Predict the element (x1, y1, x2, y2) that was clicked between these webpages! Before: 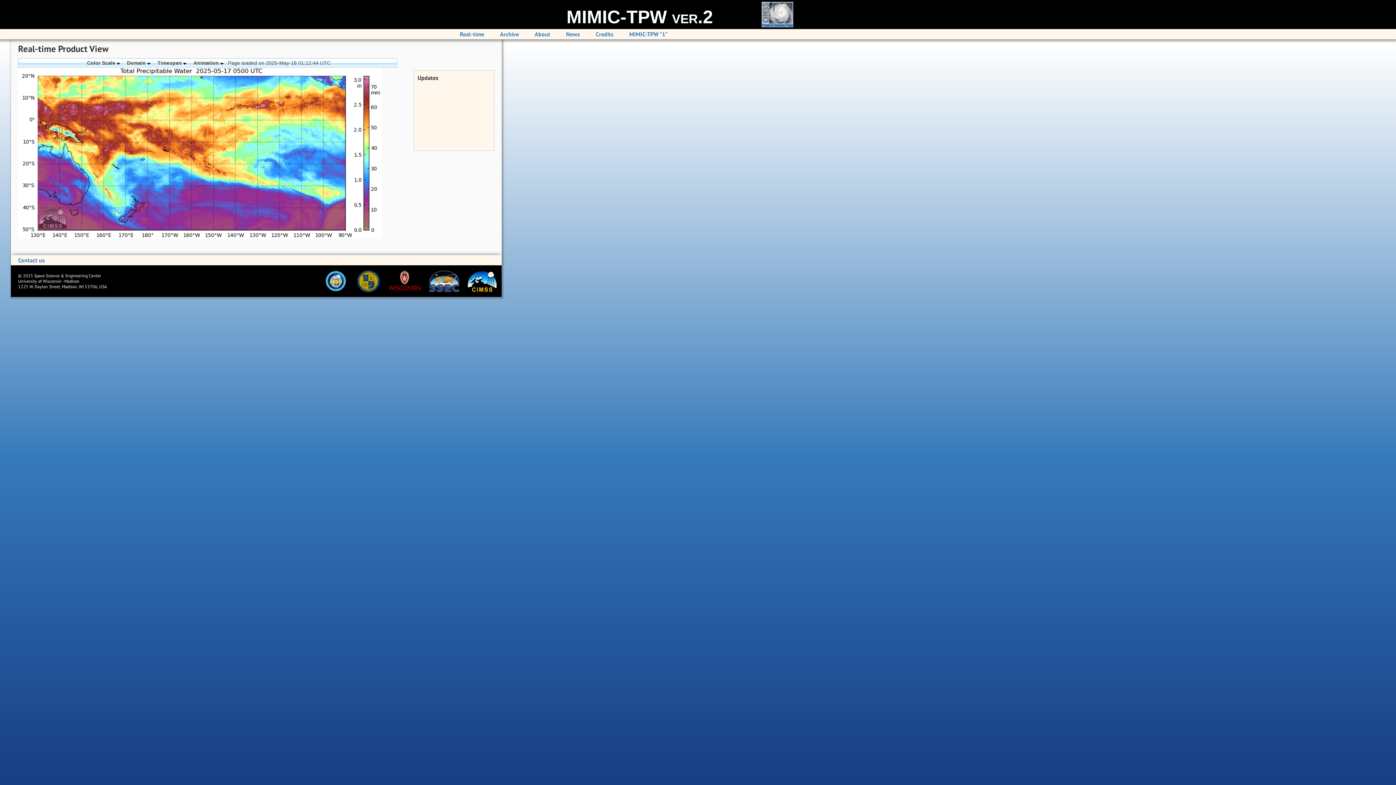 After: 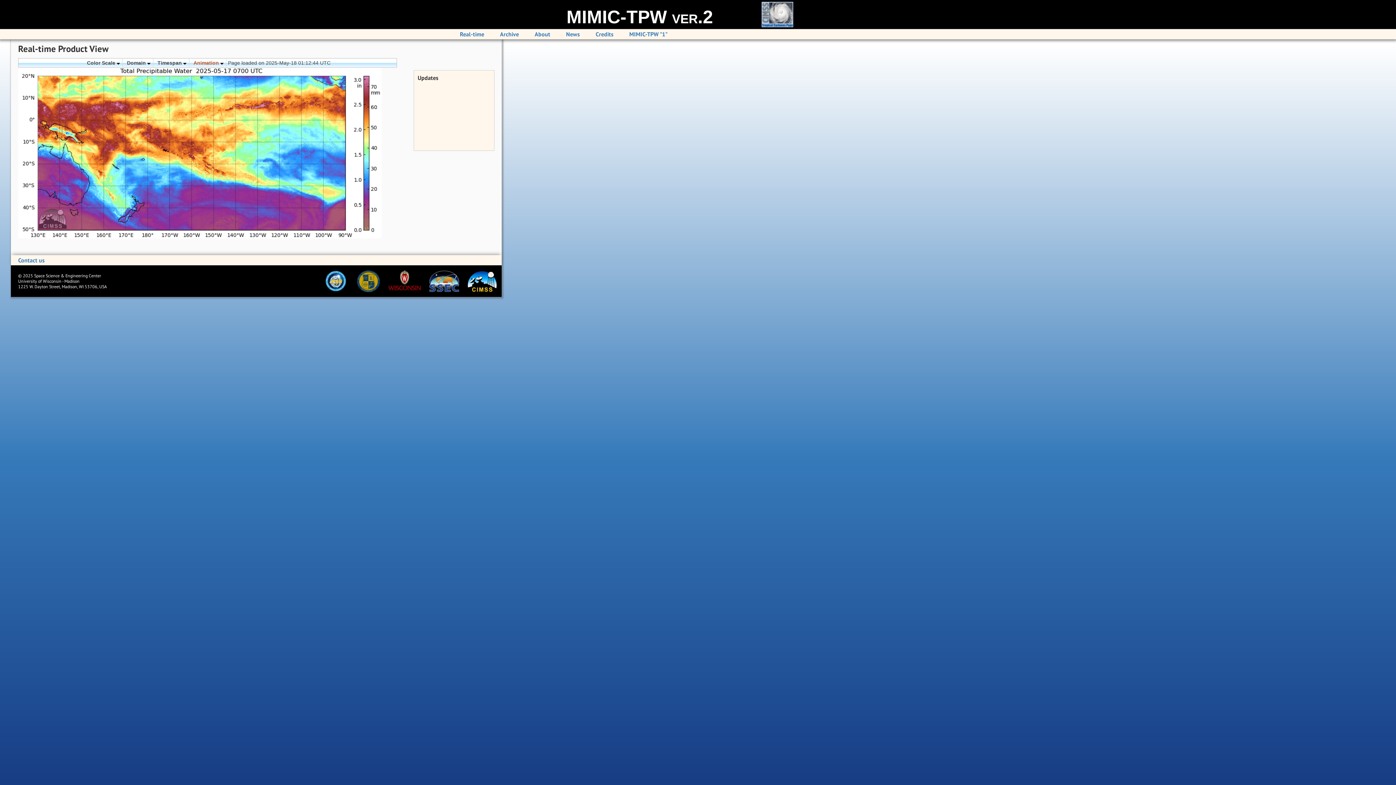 Action: bbox: (191, 58, 226, 67) label: Animation 